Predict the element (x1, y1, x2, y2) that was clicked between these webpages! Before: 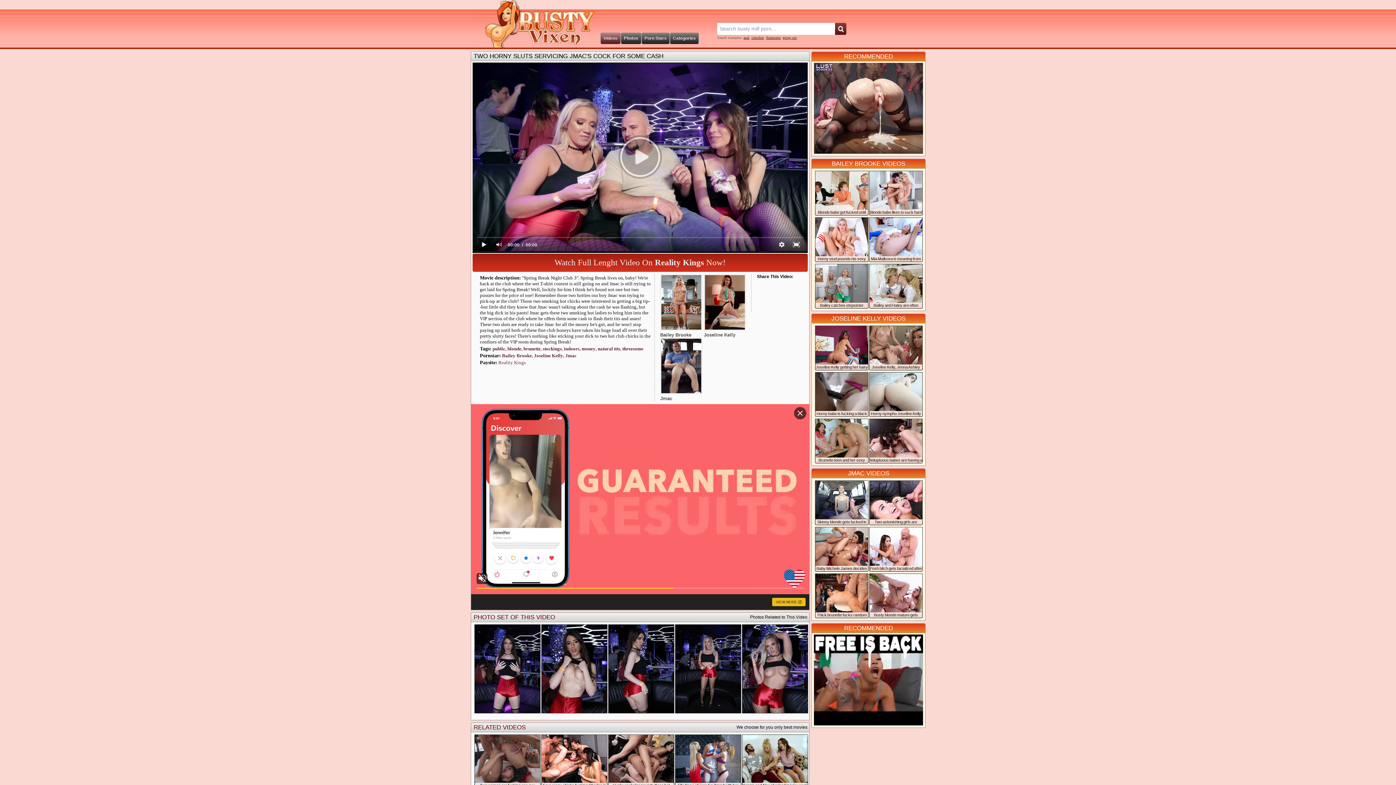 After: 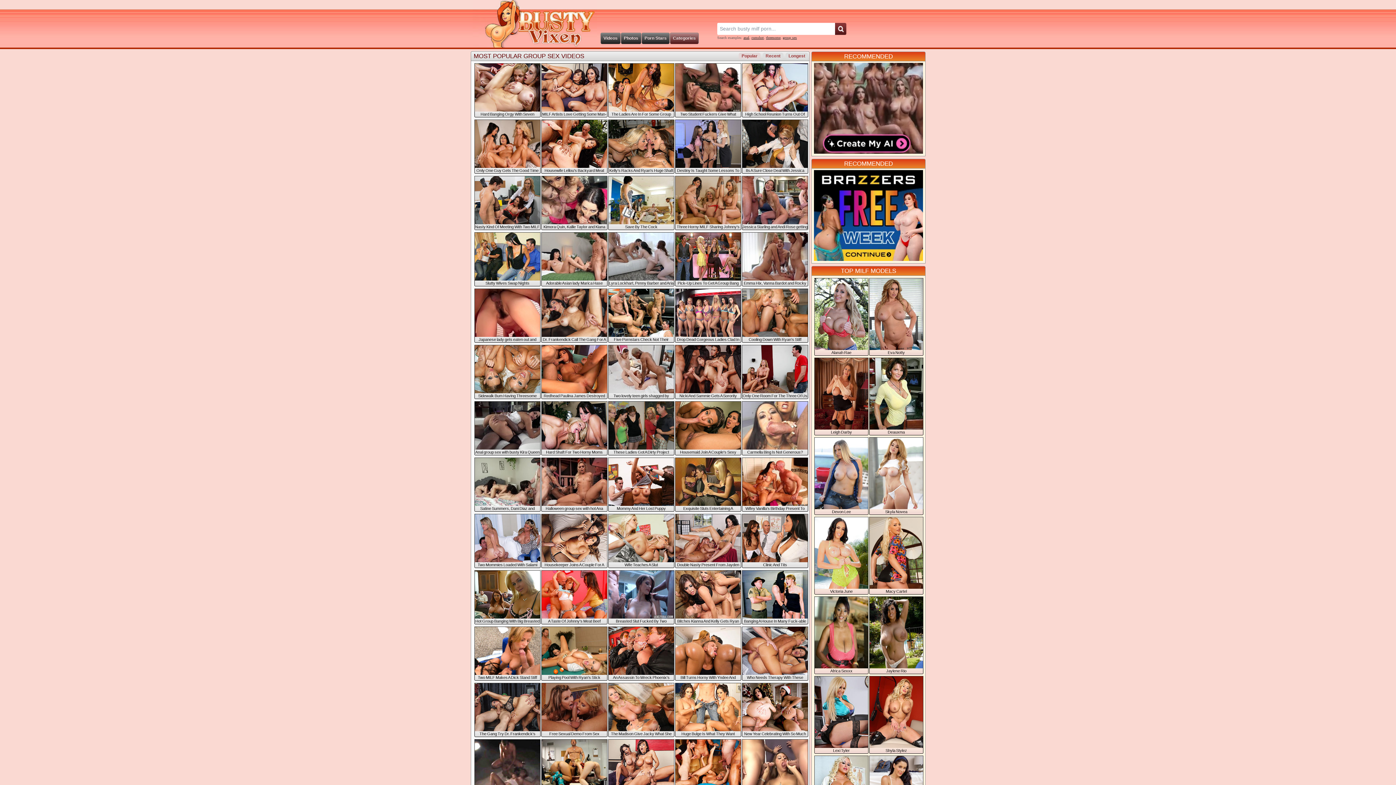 Action: label: group sex bbox: (782, 35, 797, 39)